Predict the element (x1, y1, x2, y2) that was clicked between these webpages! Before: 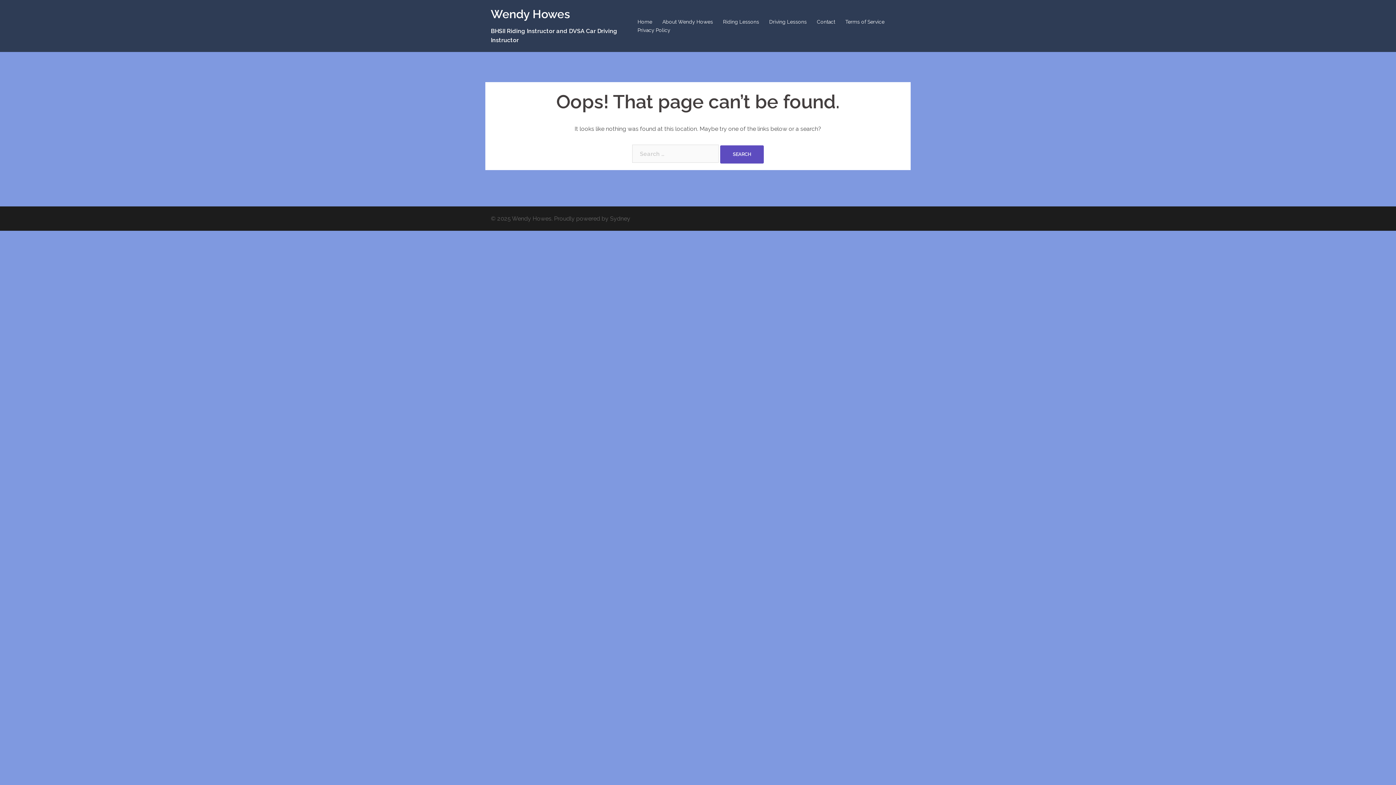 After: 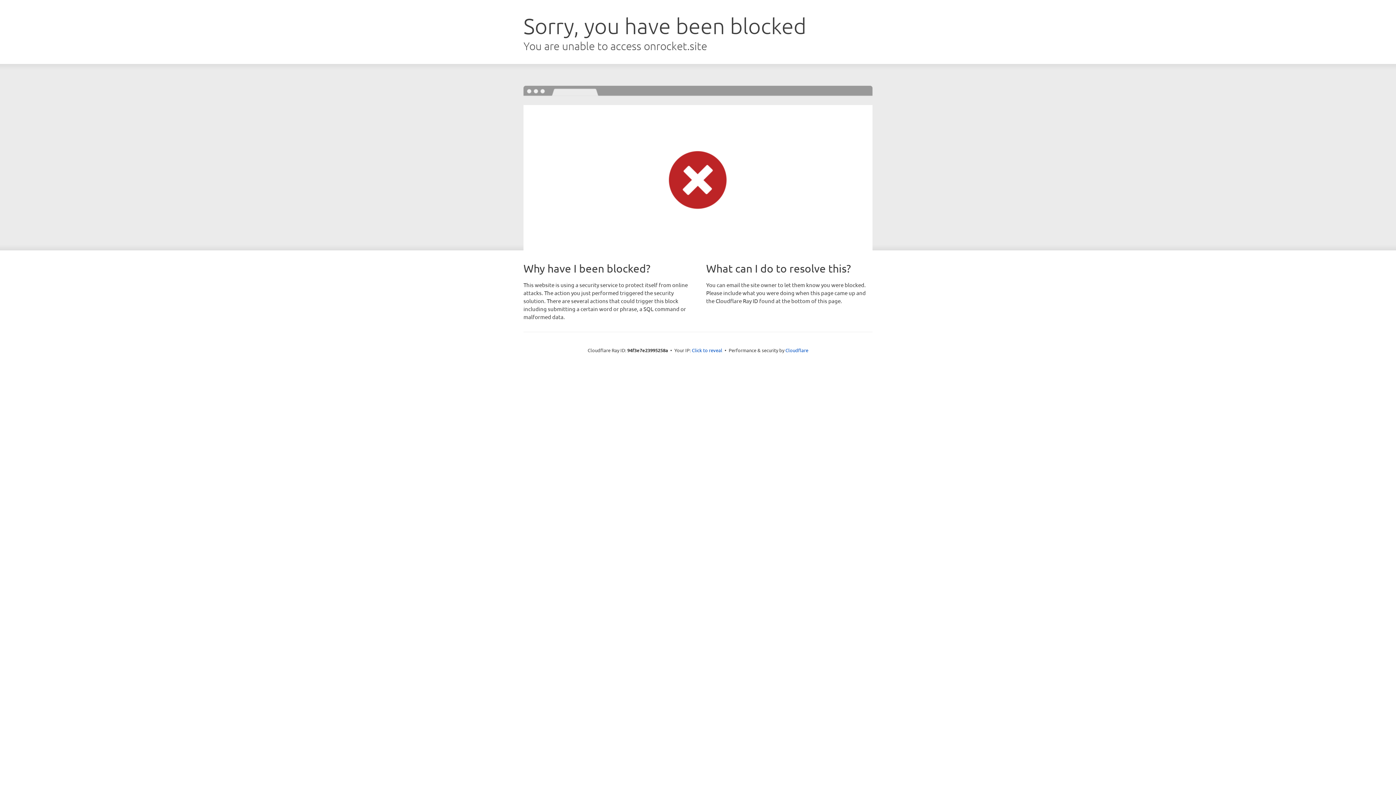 Action: label: Sydney bbox: (610, 215, 630, 222)